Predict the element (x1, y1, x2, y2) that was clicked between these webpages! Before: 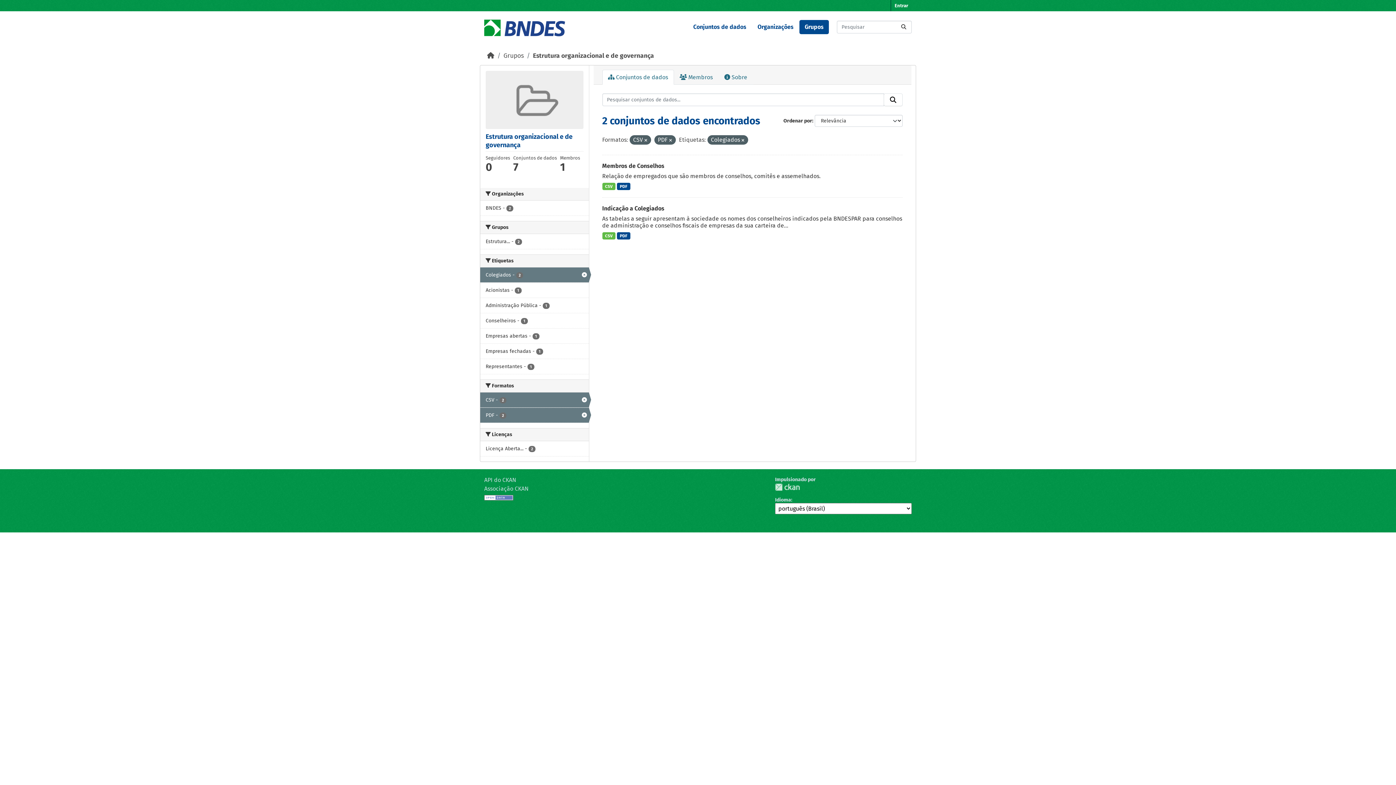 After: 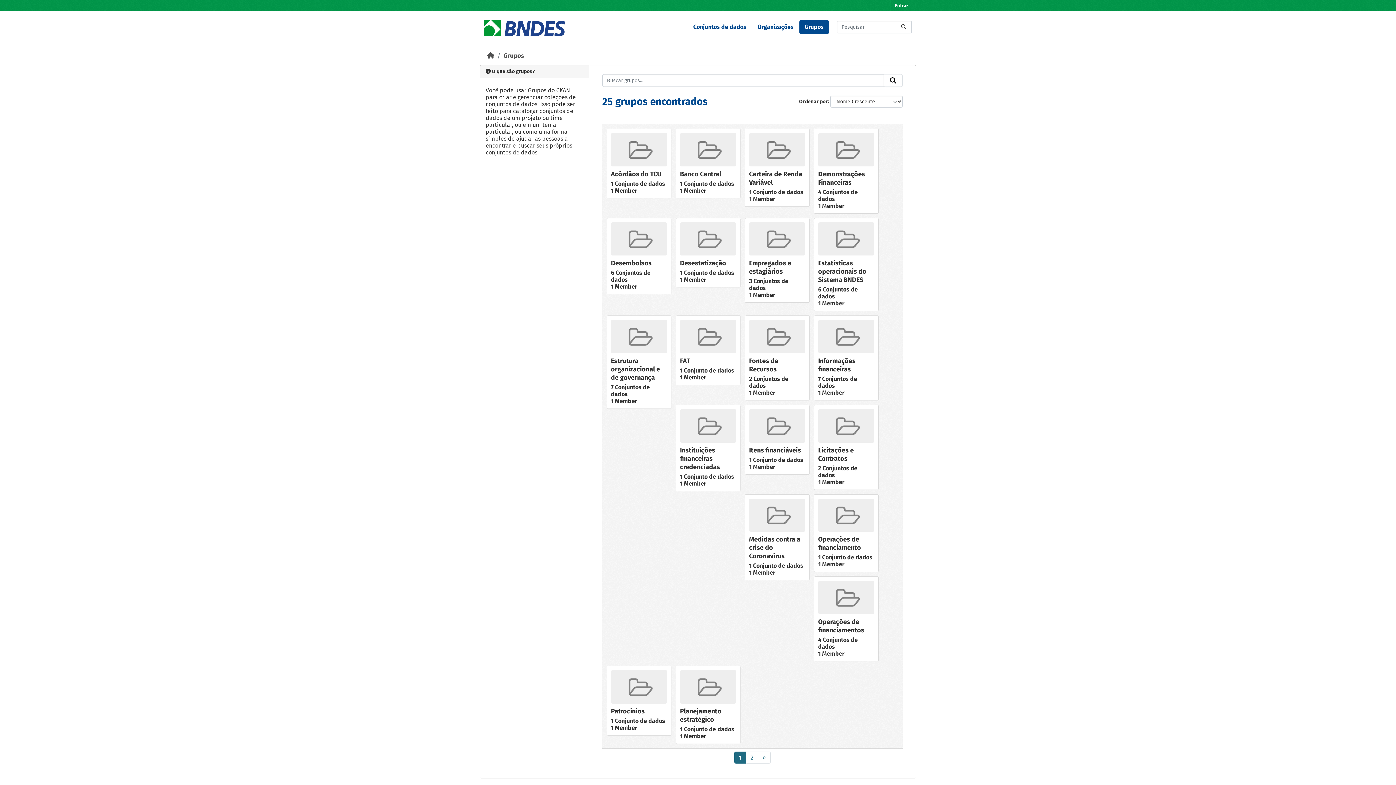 Action: bbox: (503, 51, 524, 59) label: Grupos